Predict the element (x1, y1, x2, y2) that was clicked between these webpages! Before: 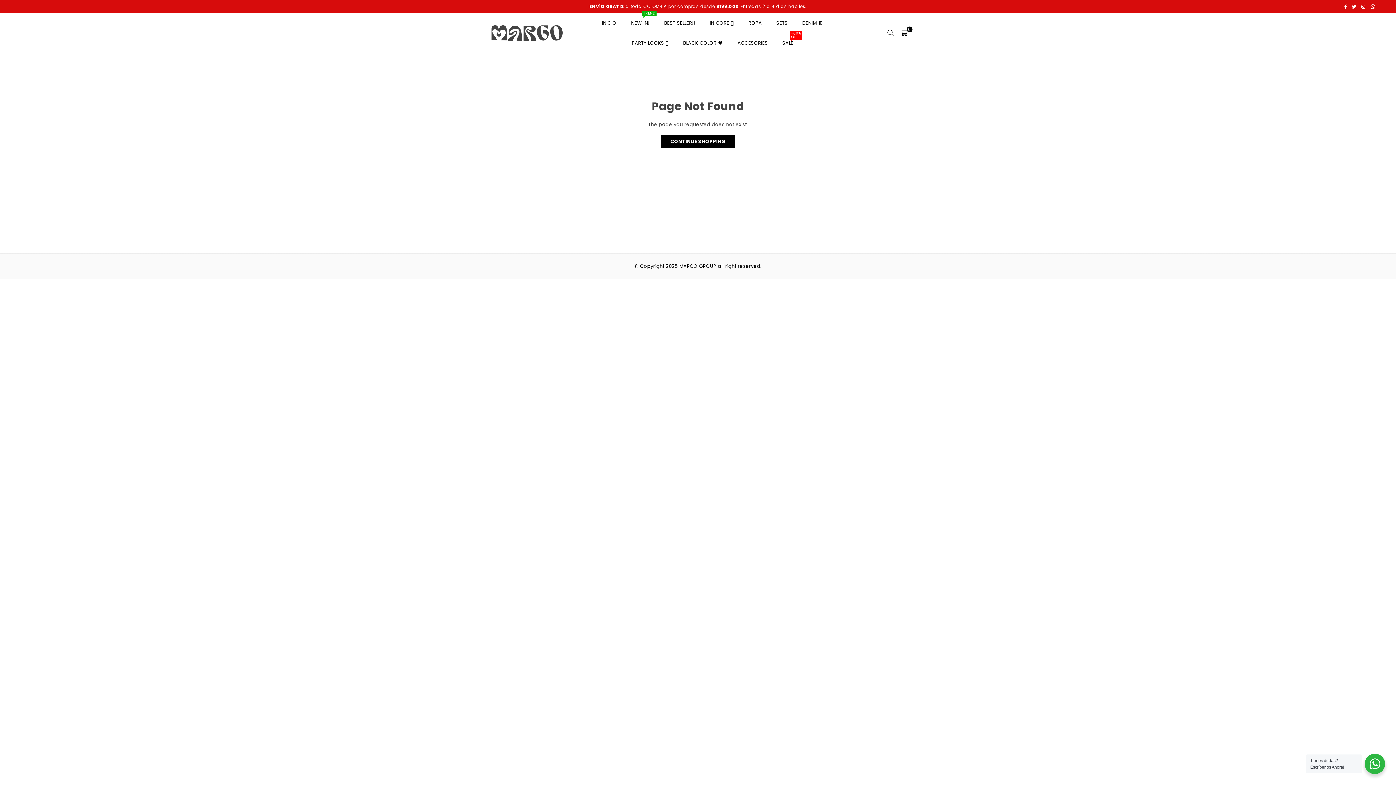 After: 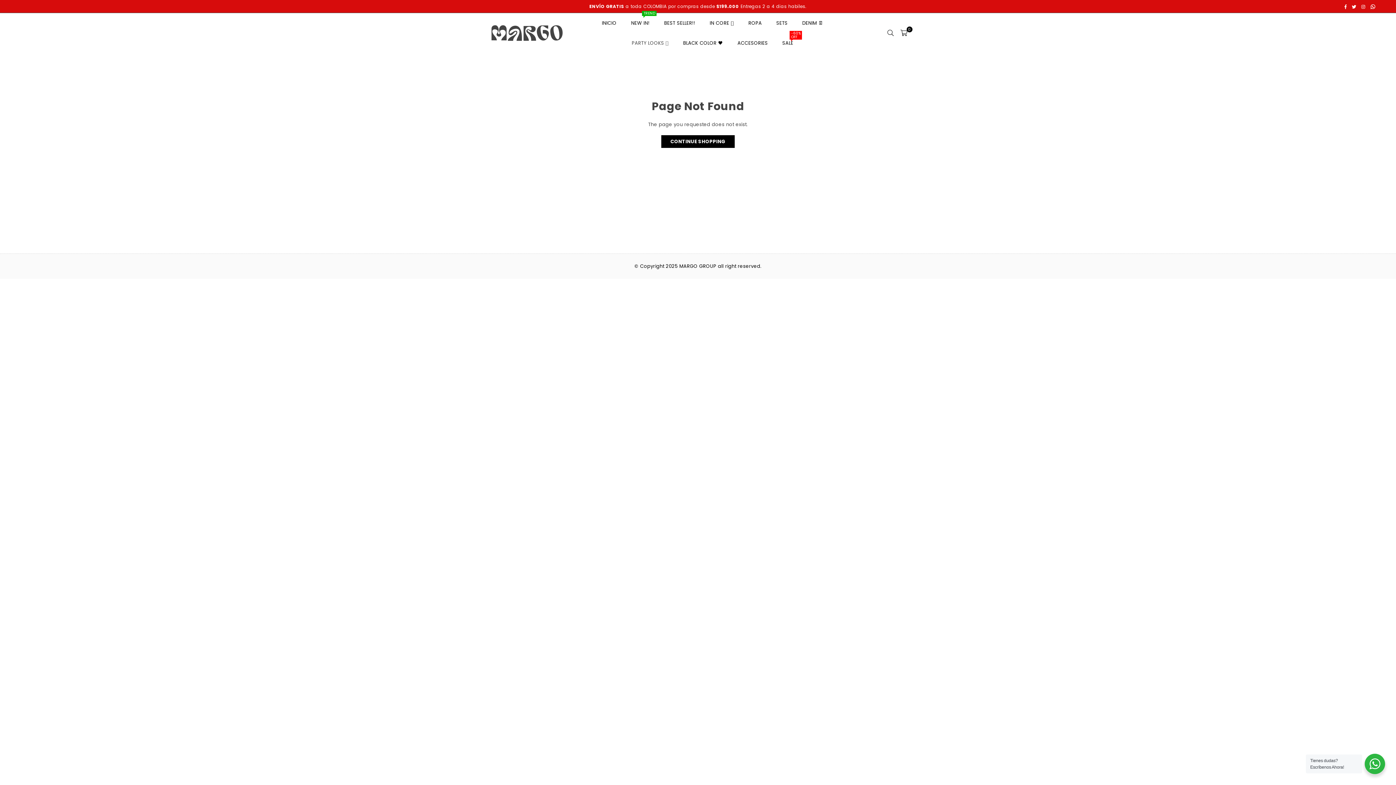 Action: label: PARTY LOOKS 🪩 bbox: (626, 33, 674, 53)